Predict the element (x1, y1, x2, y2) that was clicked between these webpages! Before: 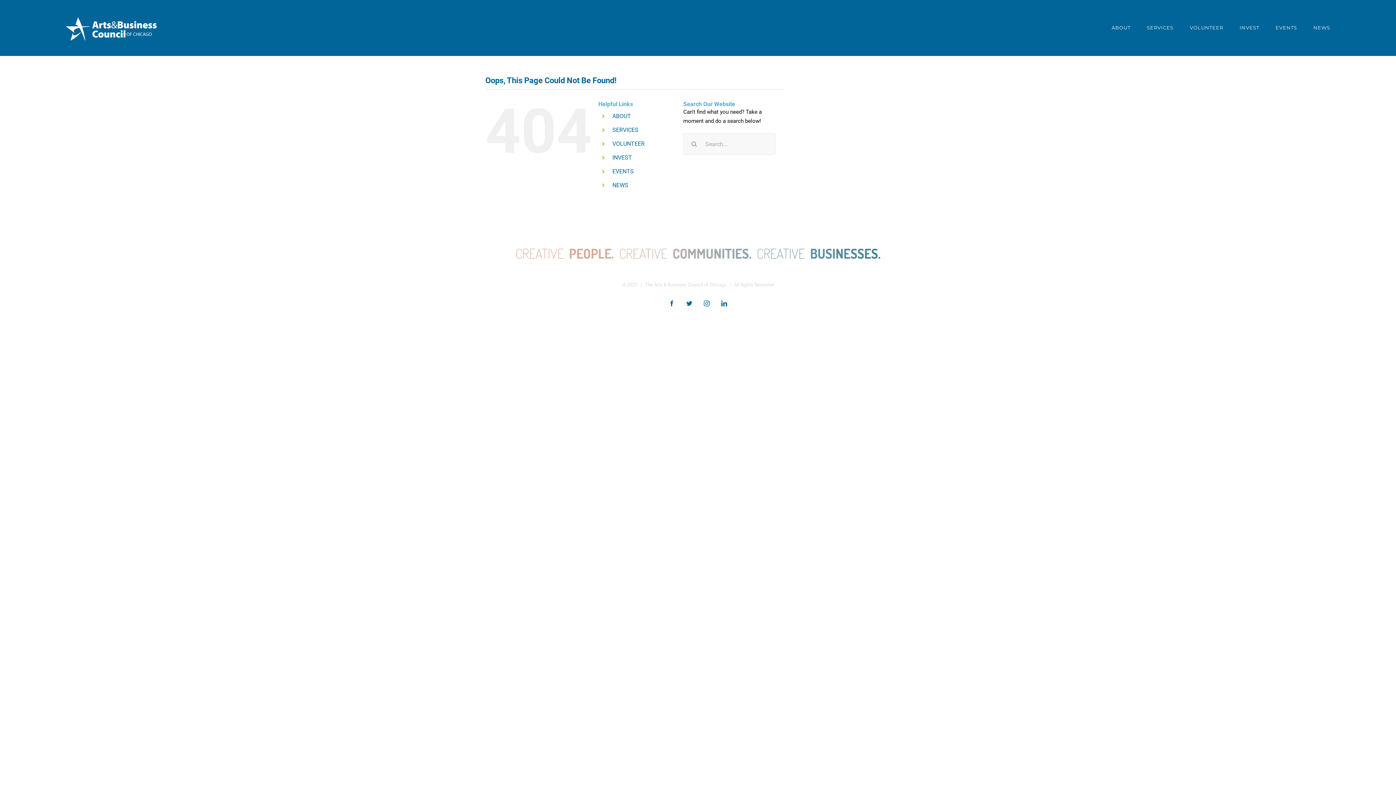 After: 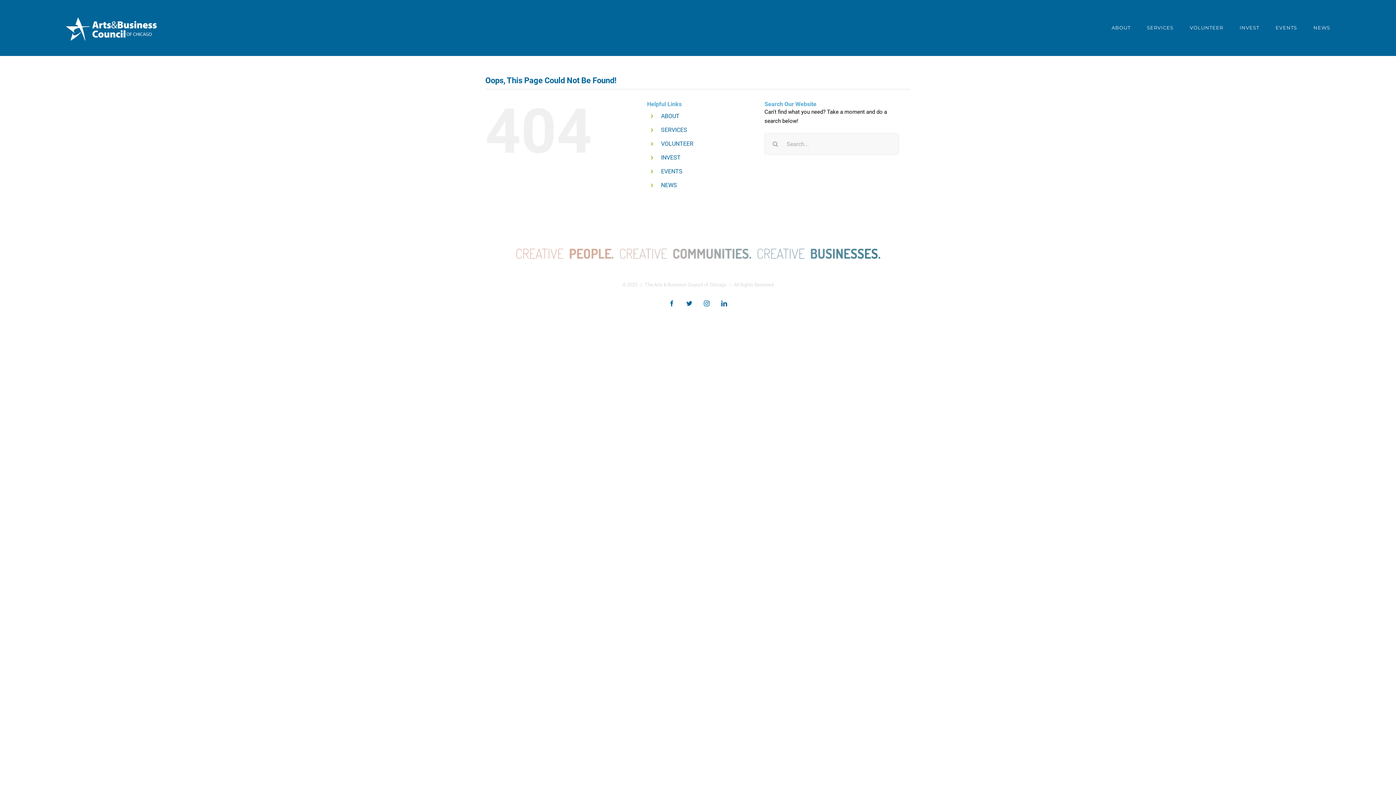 Action: bbox: (612, 168, 634, 174) label: EVENTS